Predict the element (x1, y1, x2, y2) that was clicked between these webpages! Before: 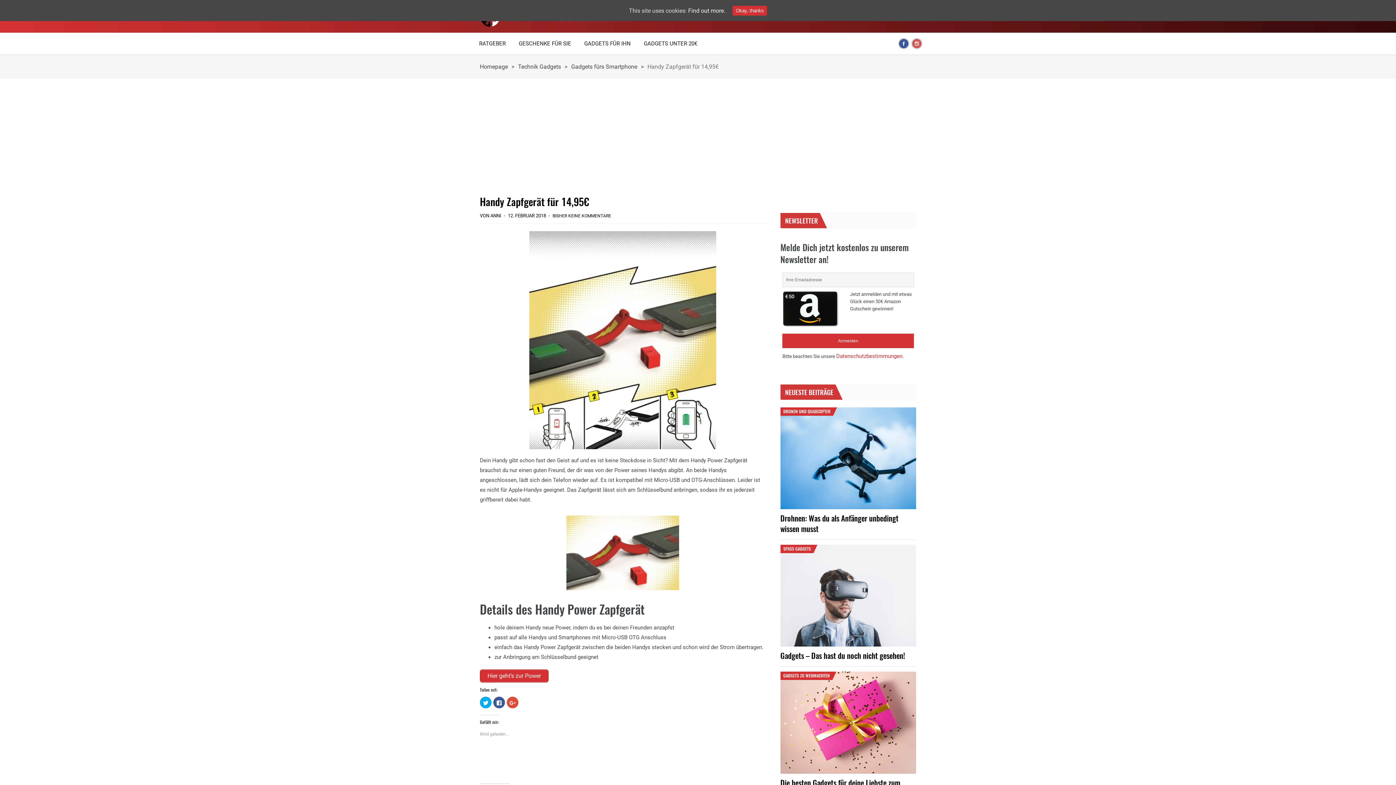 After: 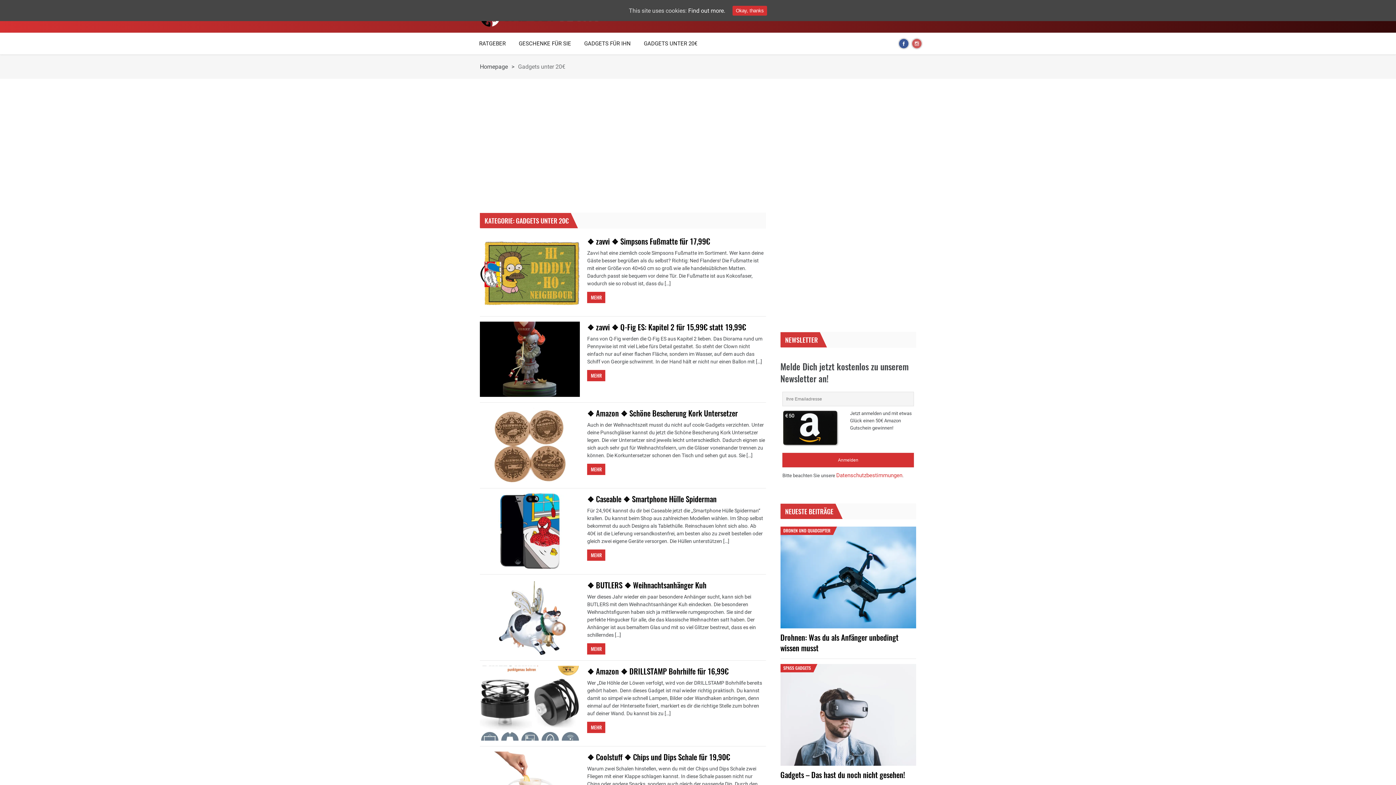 Action: label: GADGETS UNTER 20€ bbox: (637, 32, 704, 54)